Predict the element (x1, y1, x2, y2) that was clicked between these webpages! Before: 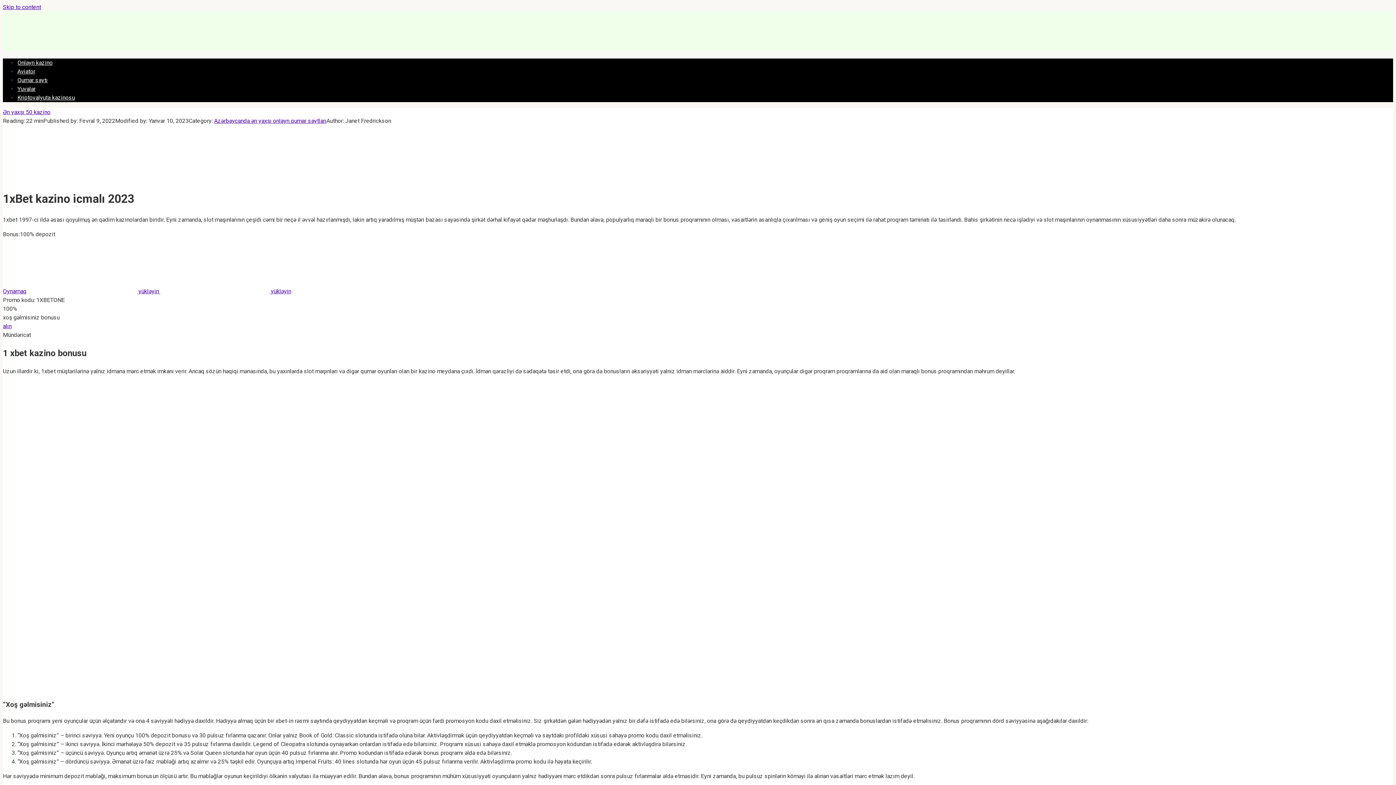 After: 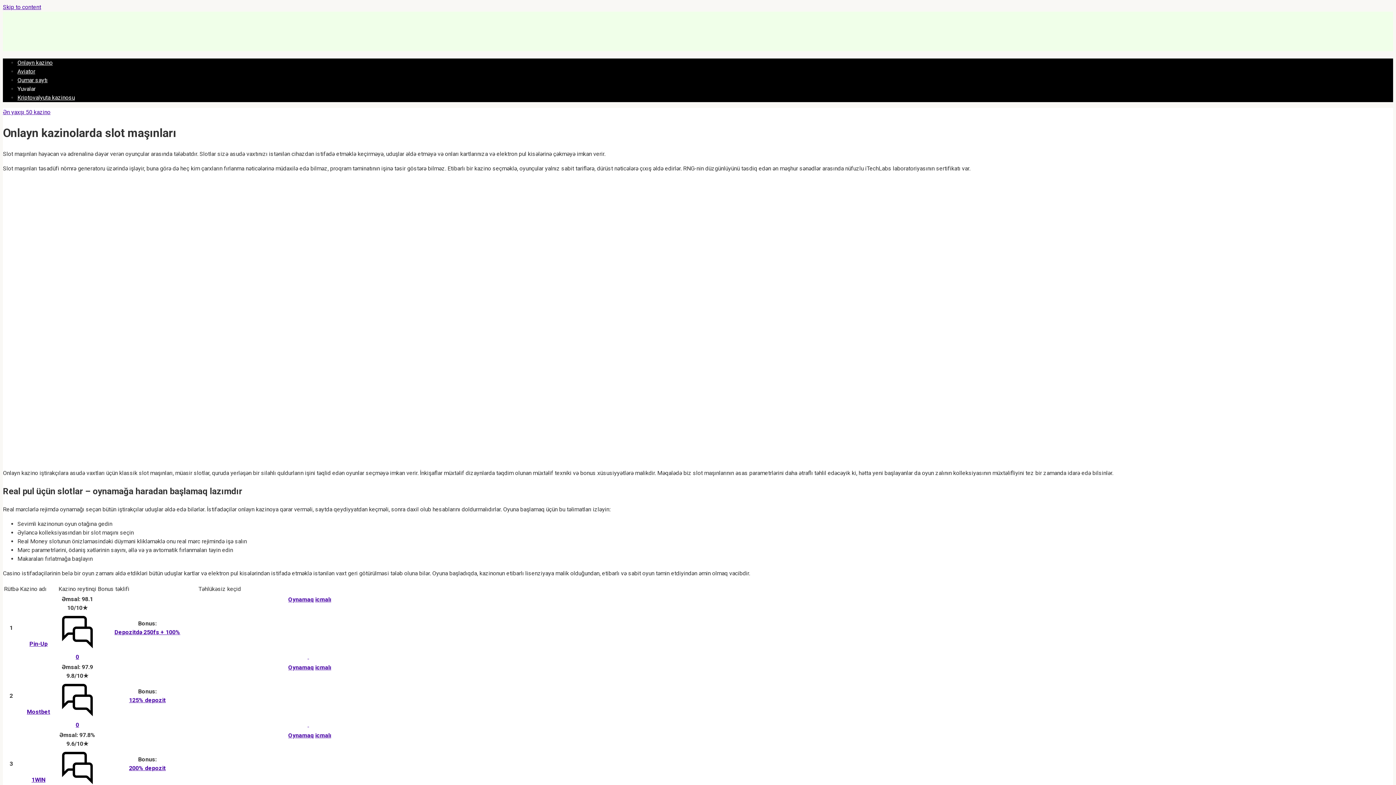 Action: bbox: (17, 85, 35, 92) label: Yuvalar